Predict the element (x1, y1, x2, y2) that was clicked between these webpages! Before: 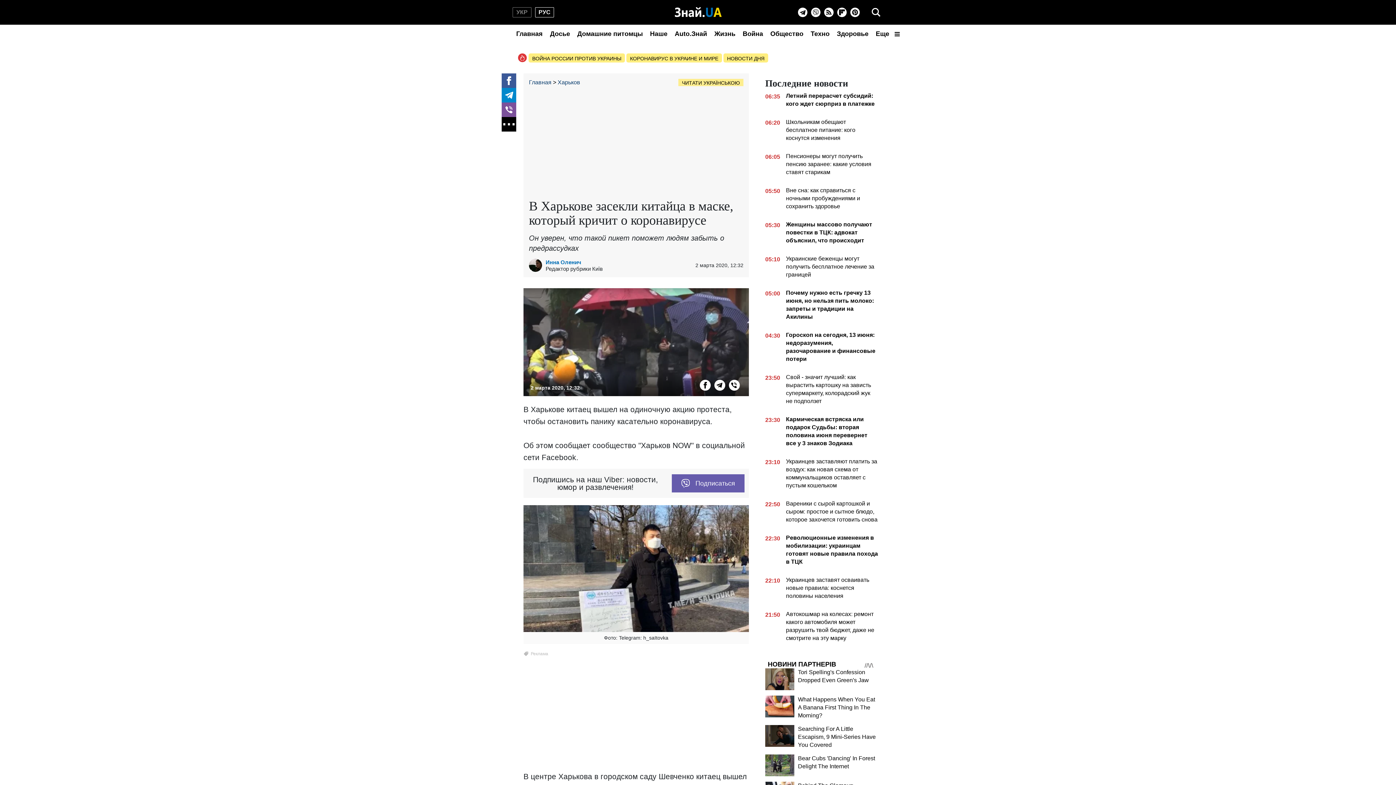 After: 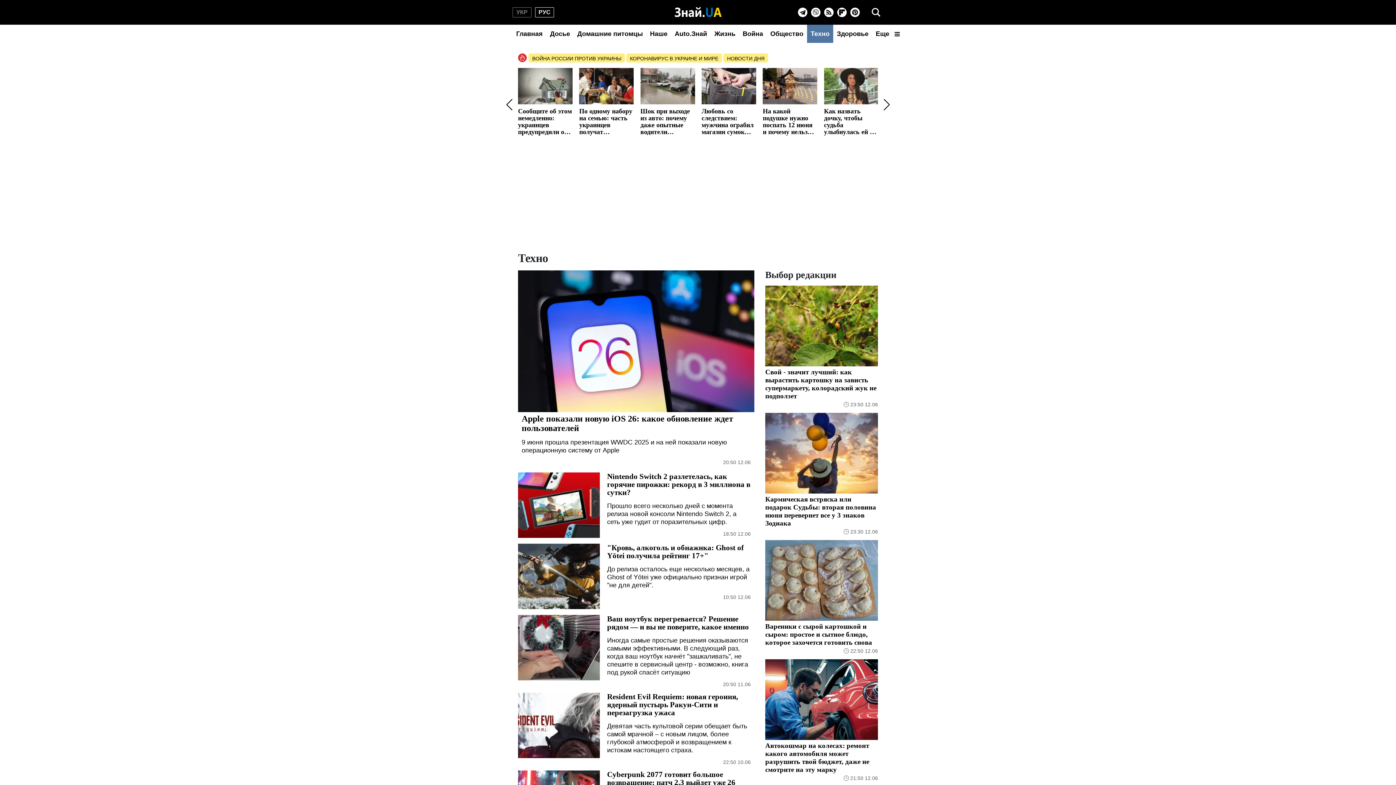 Action: label: Техно bbox: (807, 24, 833, 42)